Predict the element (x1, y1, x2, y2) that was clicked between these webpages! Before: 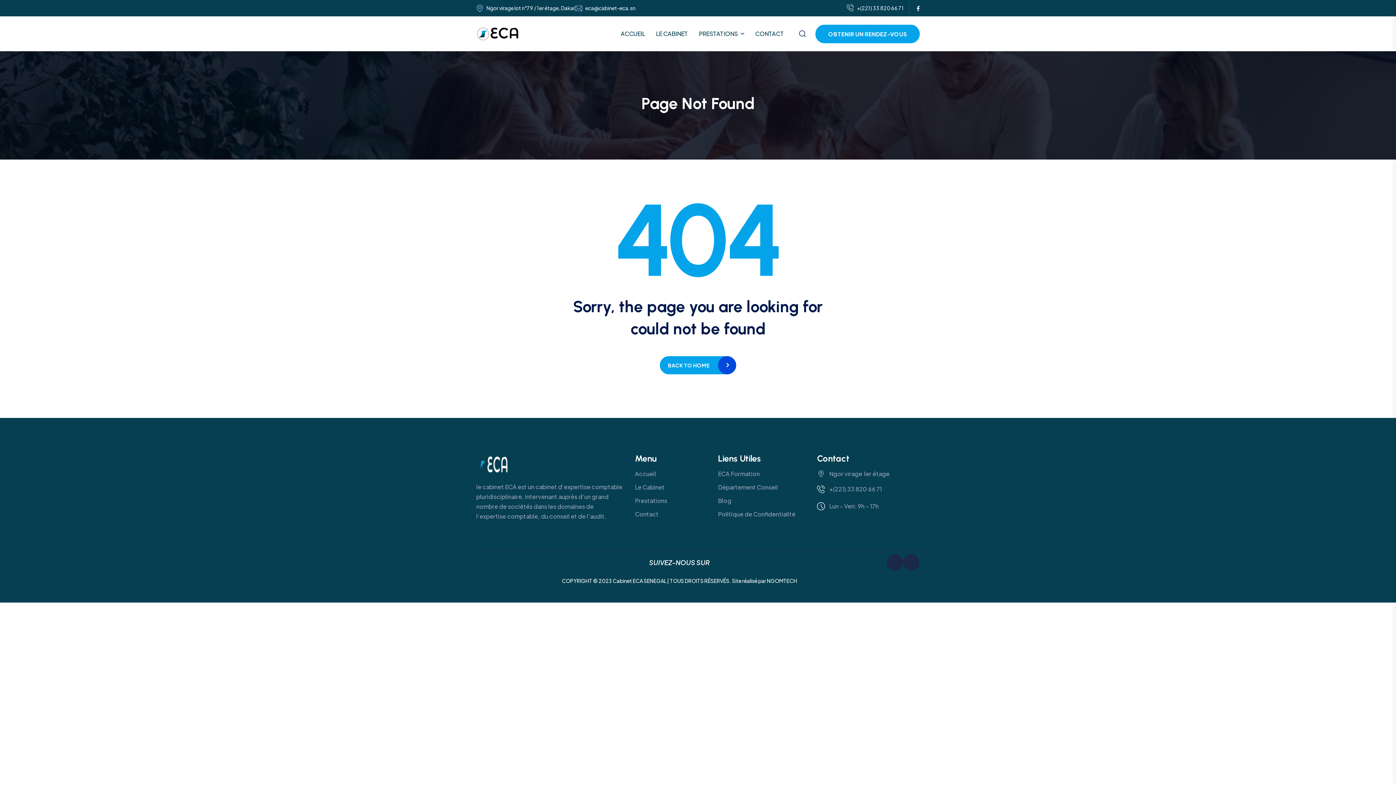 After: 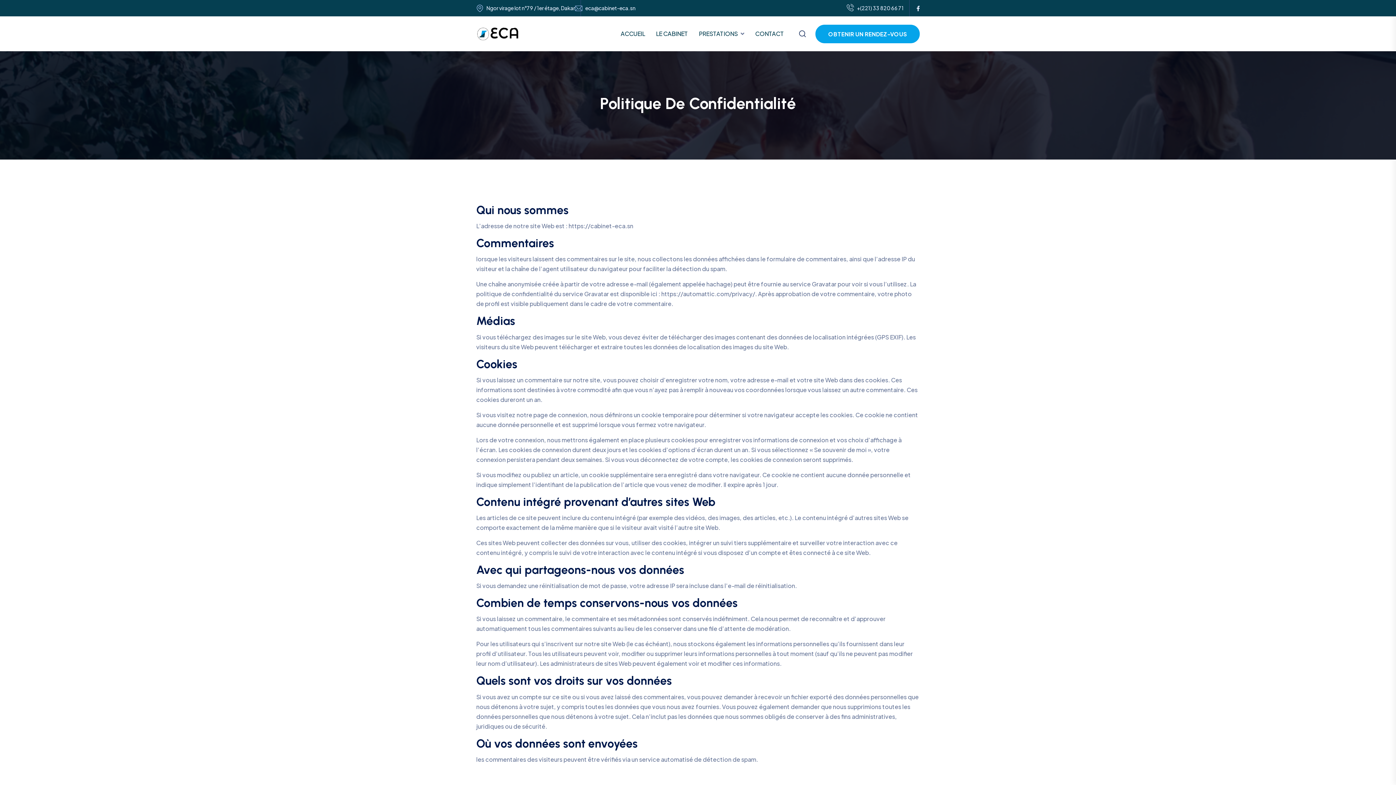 Action: label: Politique de Confidentialité bbox: (718, 509, 797, 519)